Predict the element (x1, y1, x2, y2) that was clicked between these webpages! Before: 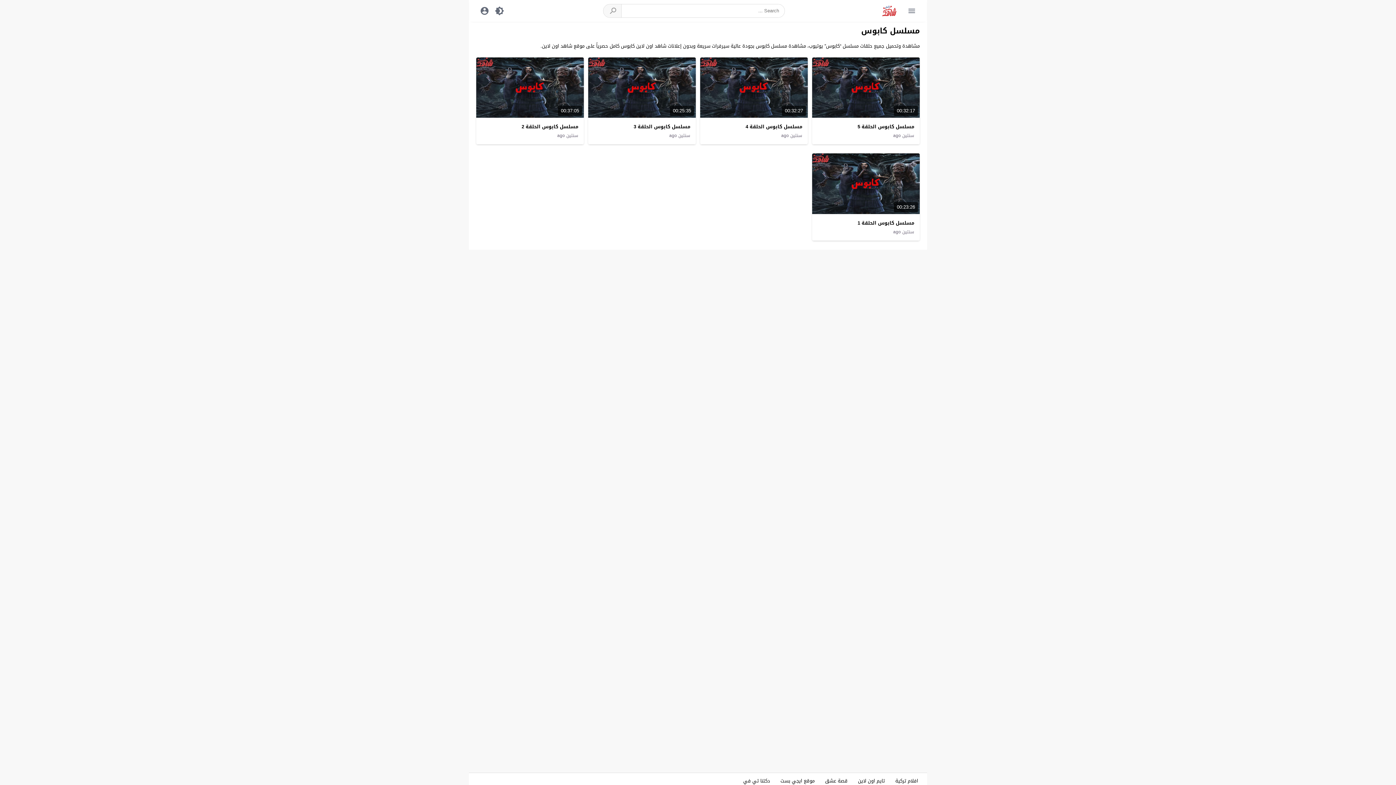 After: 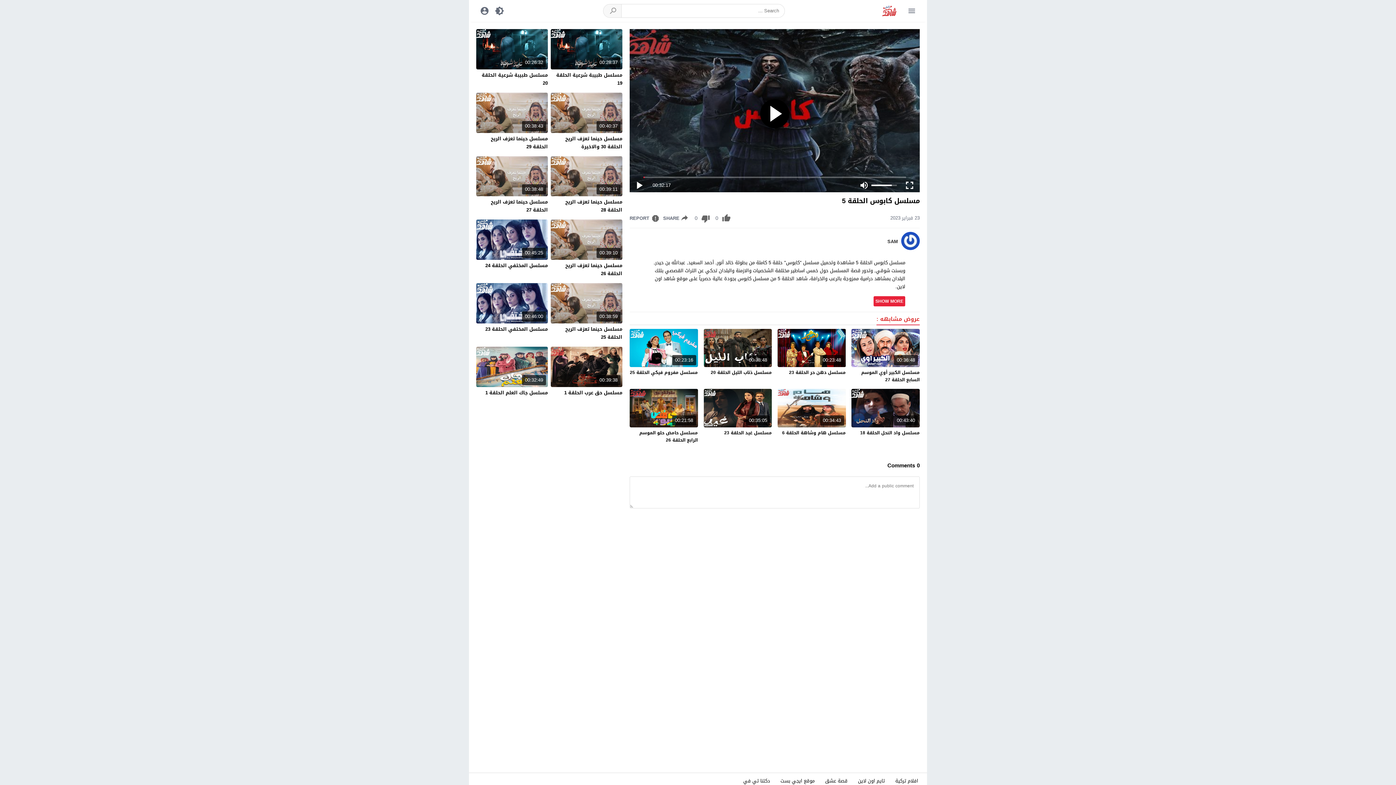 Action: bbox: (893, 132, 914, 139) label: سنتين ago